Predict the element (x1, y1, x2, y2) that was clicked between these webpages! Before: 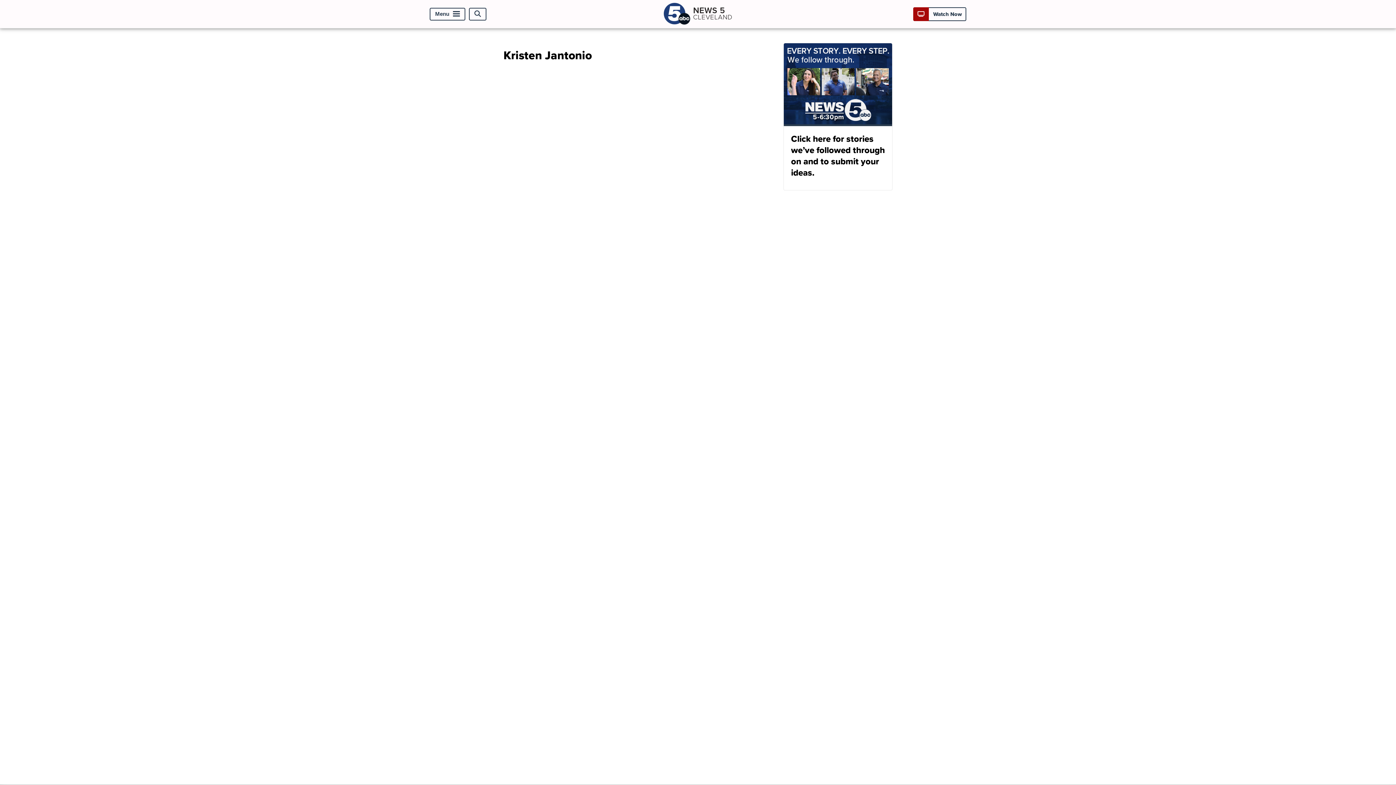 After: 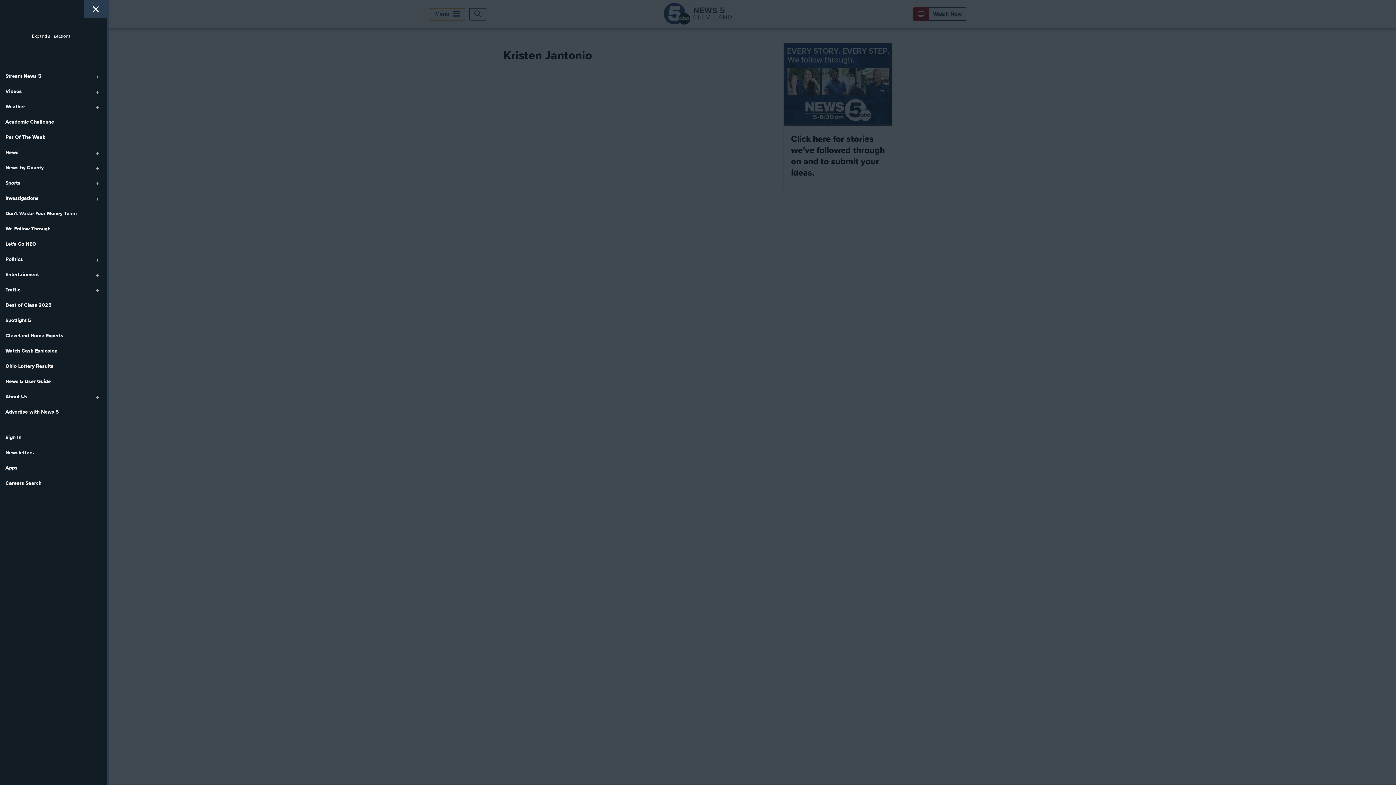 Action: bbox: (429, 7, 465, 20) label: Menu